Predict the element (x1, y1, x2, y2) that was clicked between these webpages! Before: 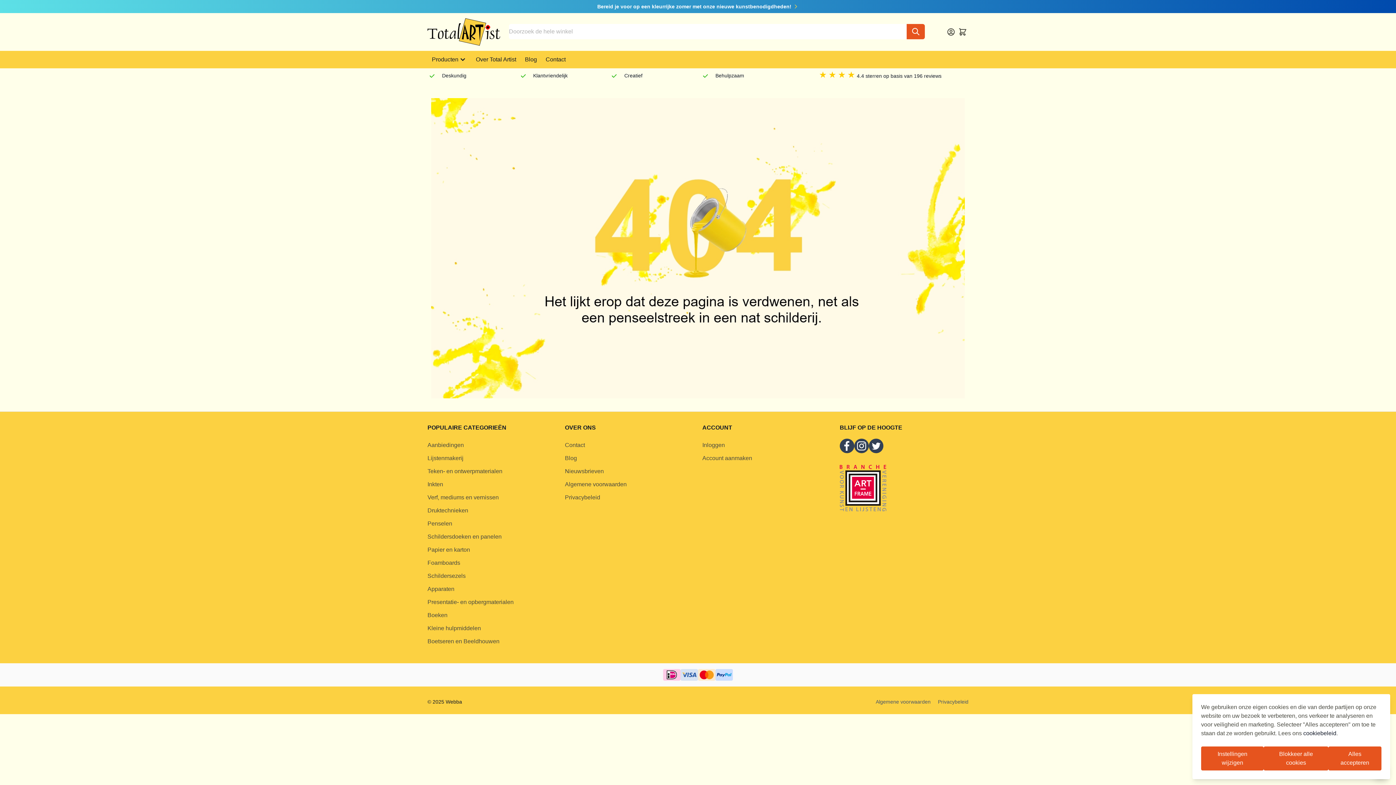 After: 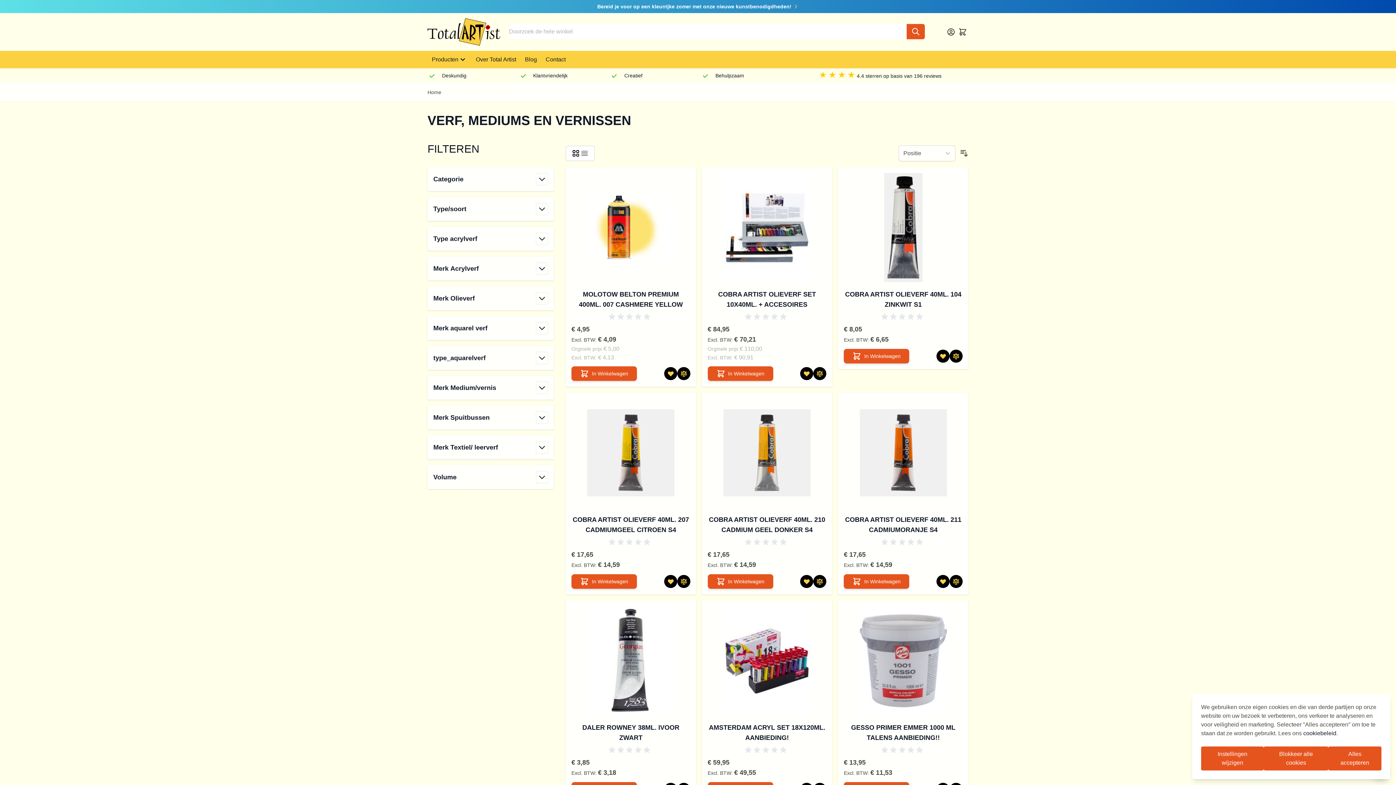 Action: bbox: (427, 491, 556, 504) label: Verf, mediums en vernissen